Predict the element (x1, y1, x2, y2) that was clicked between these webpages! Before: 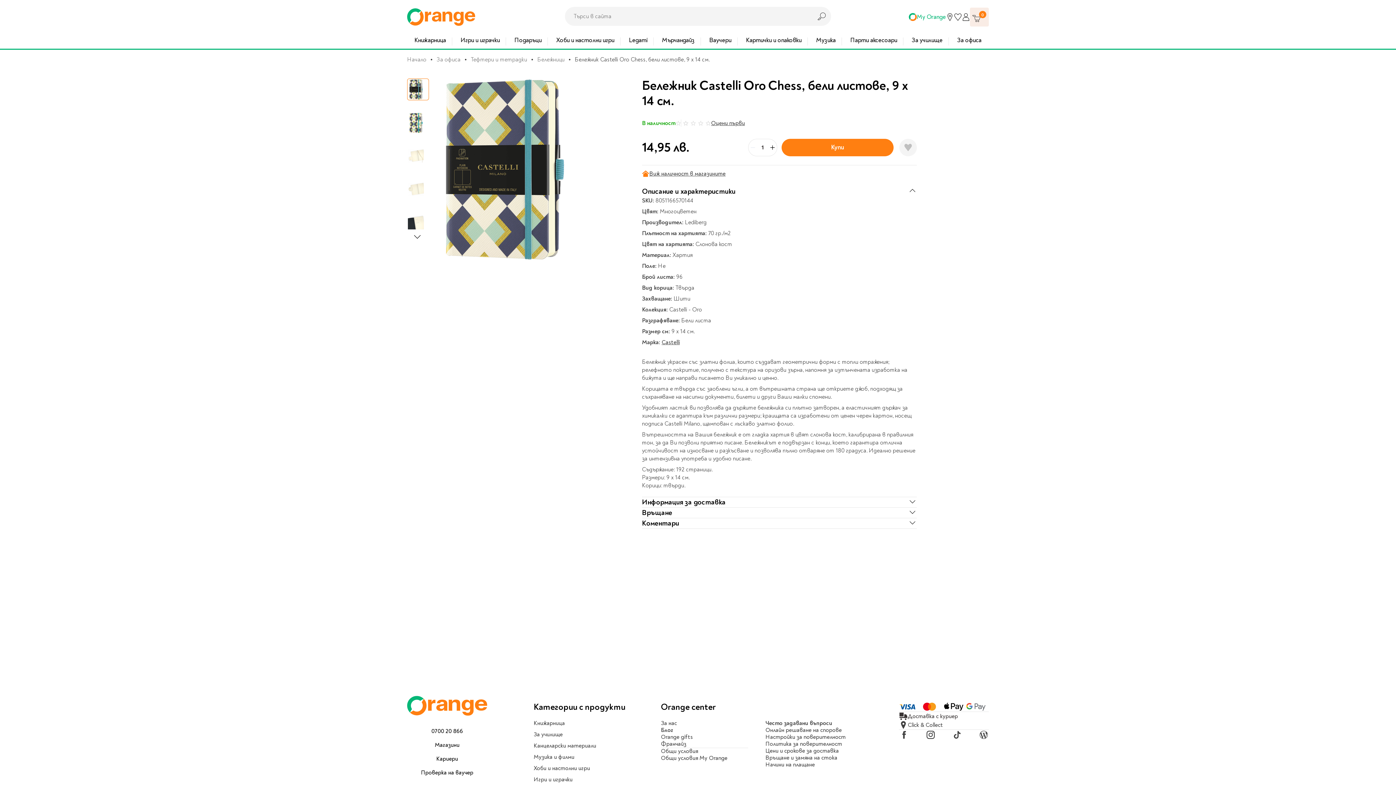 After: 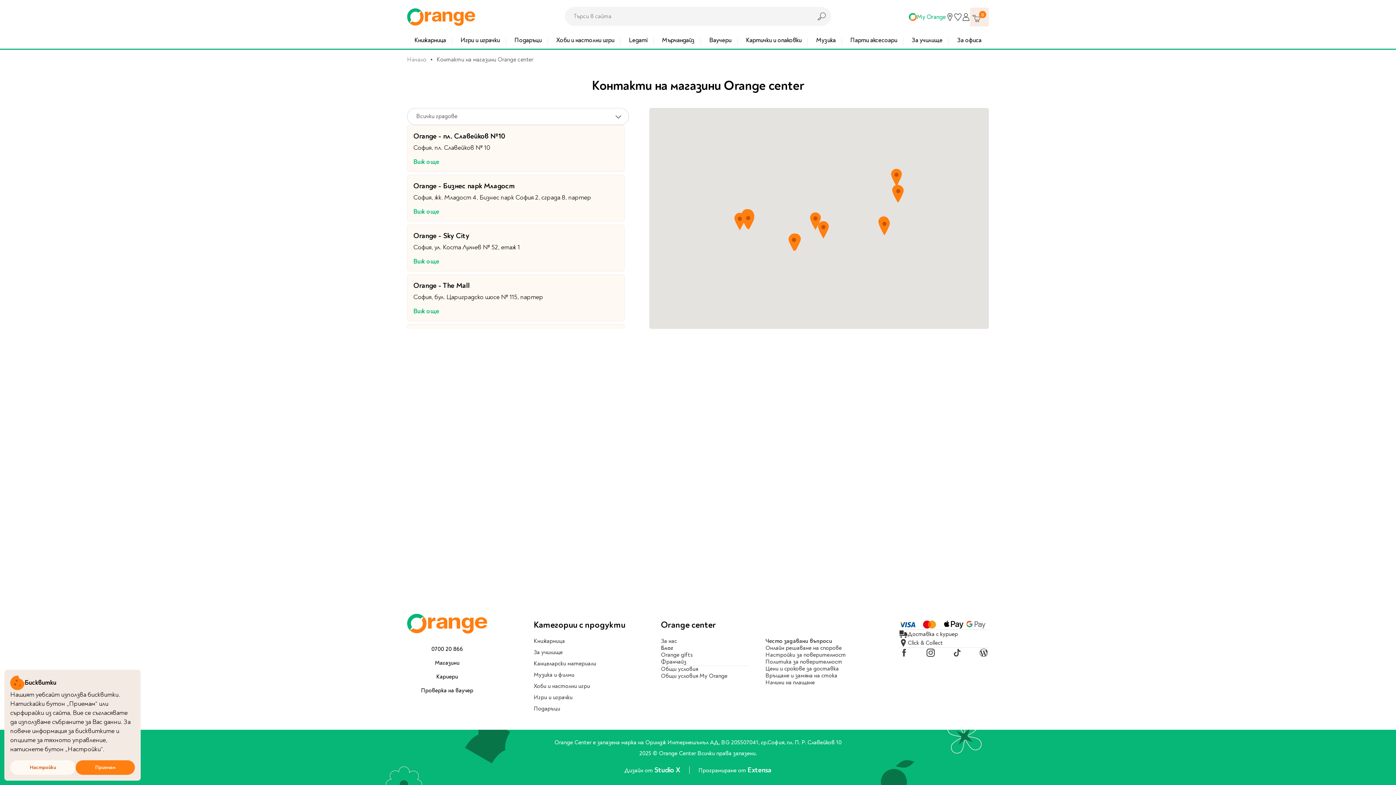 Action: bbox: (407, 741, 487, 749) label: Магазини